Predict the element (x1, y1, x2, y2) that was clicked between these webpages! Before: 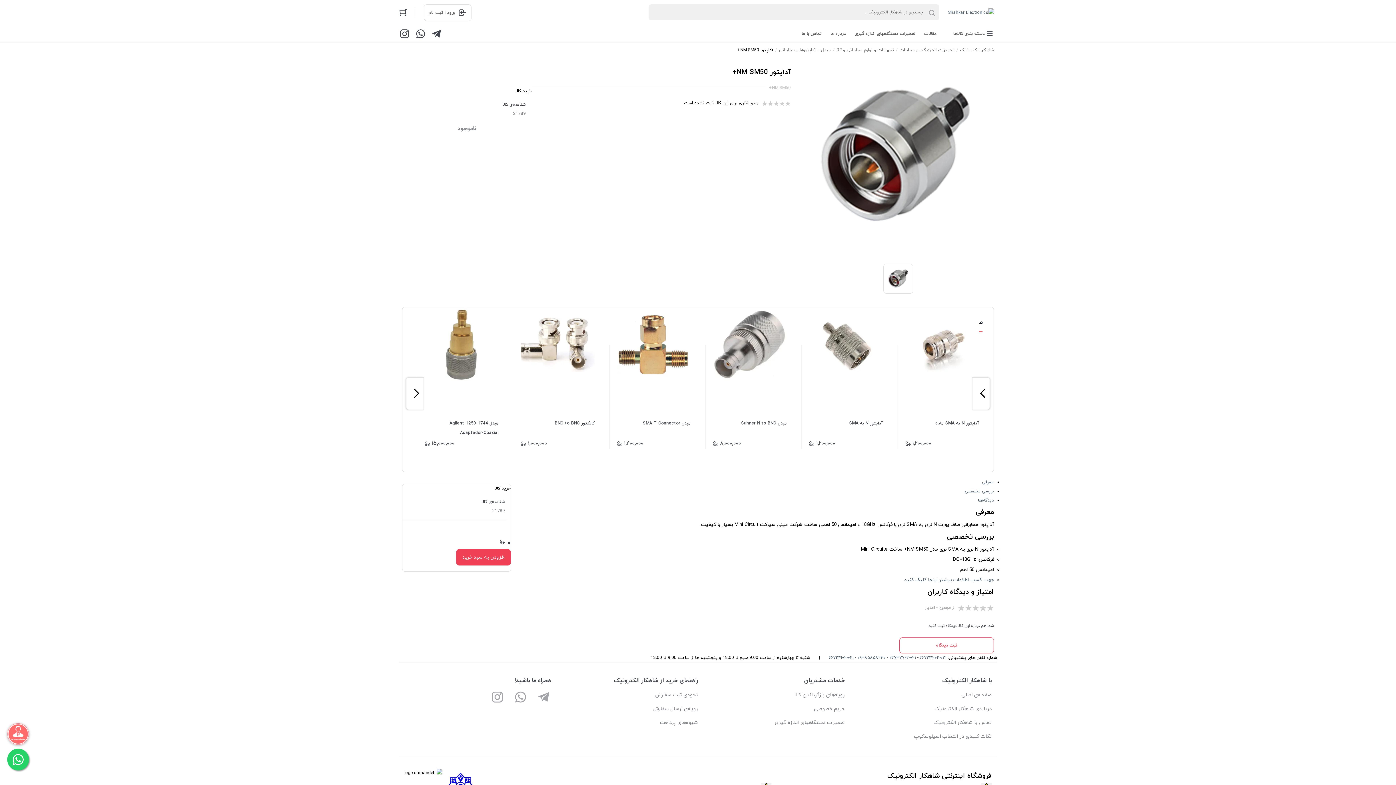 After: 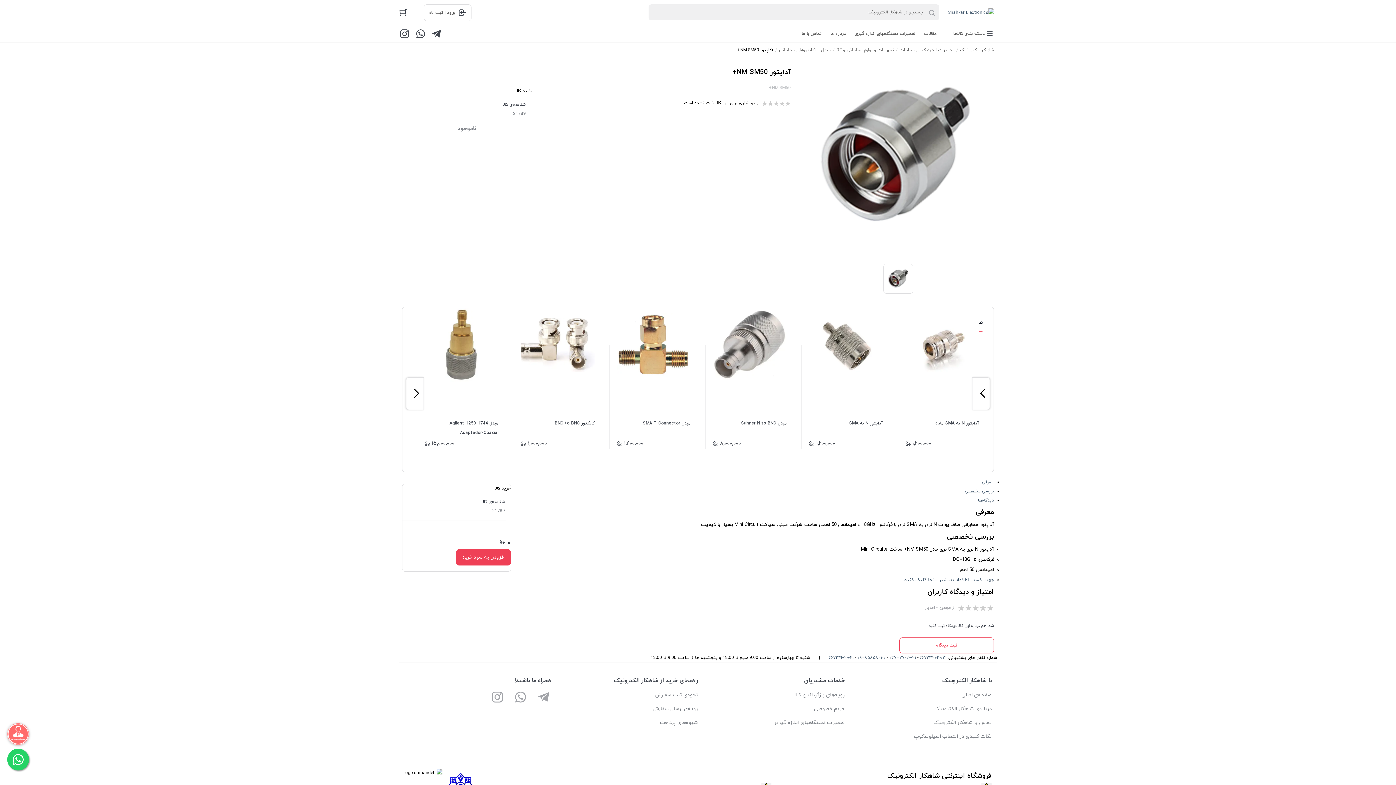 Action: bbox: (414, 27, 426, 39)